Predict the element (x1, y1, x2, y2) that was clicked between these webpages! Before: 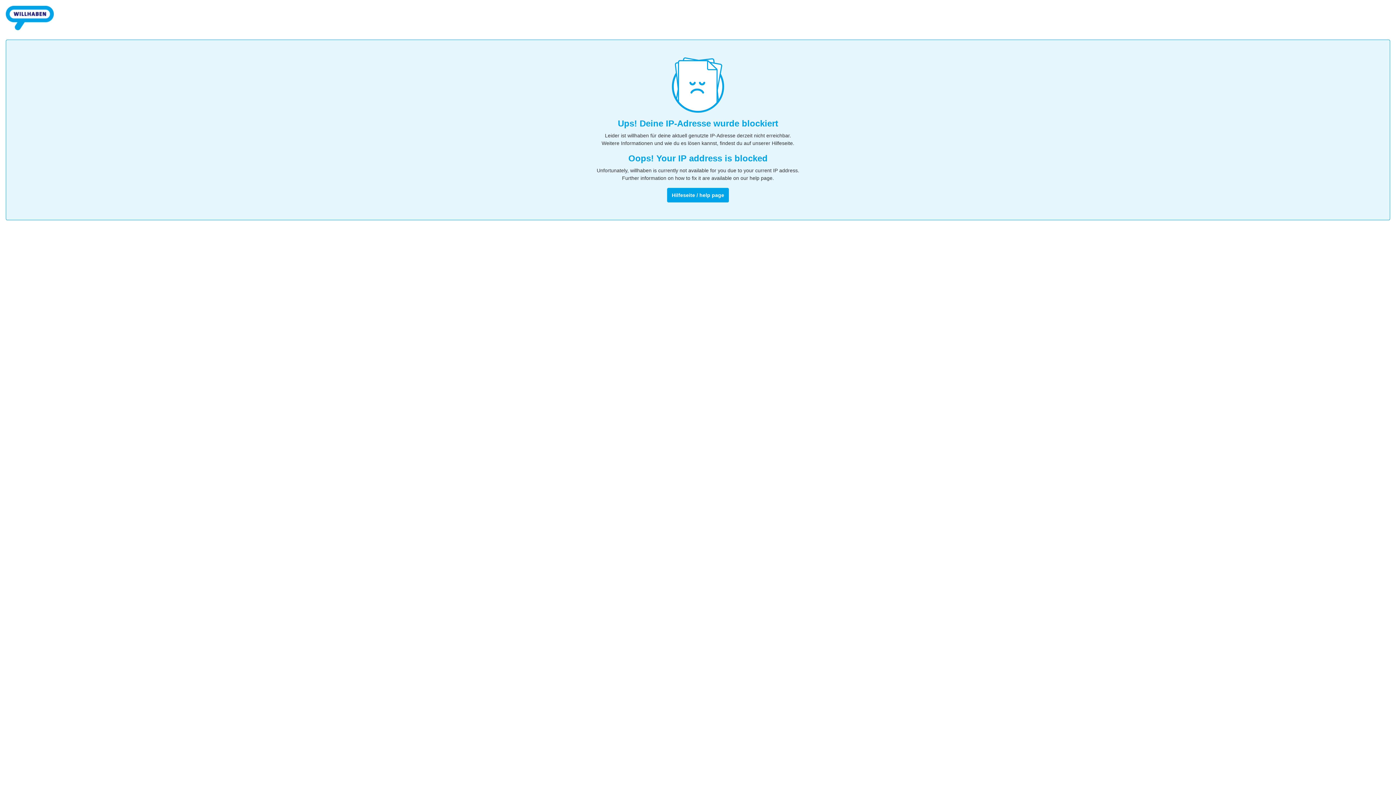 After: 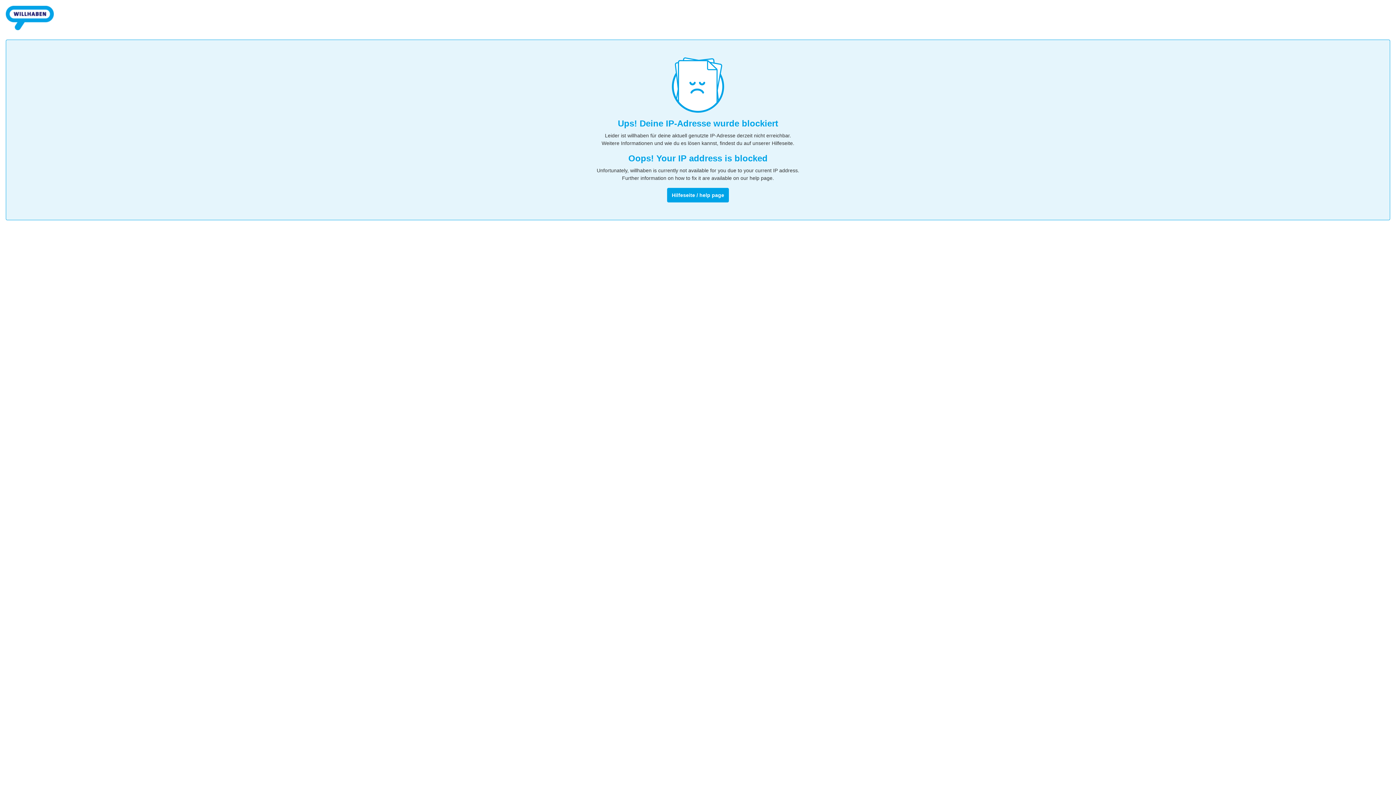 Action: bbox: (5, 32, 53, 38)